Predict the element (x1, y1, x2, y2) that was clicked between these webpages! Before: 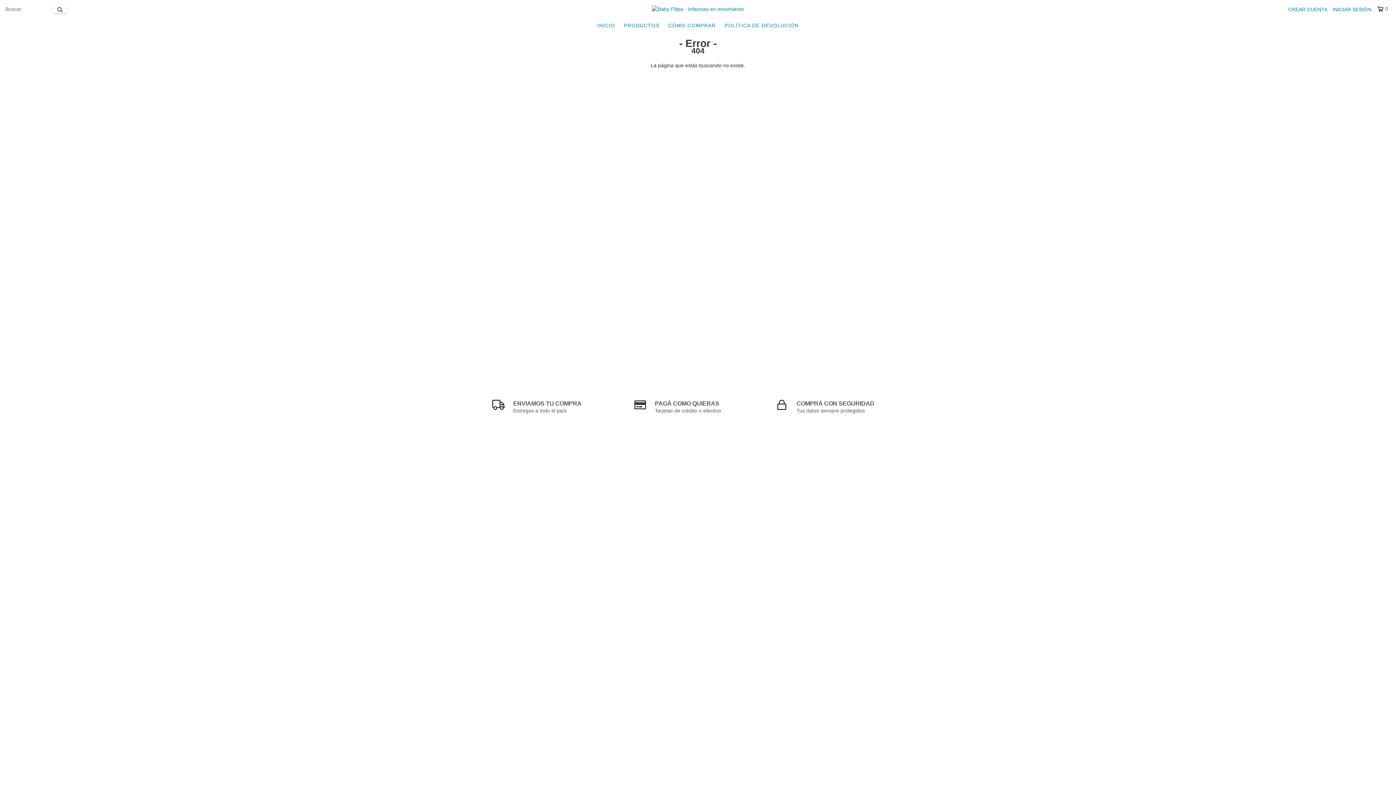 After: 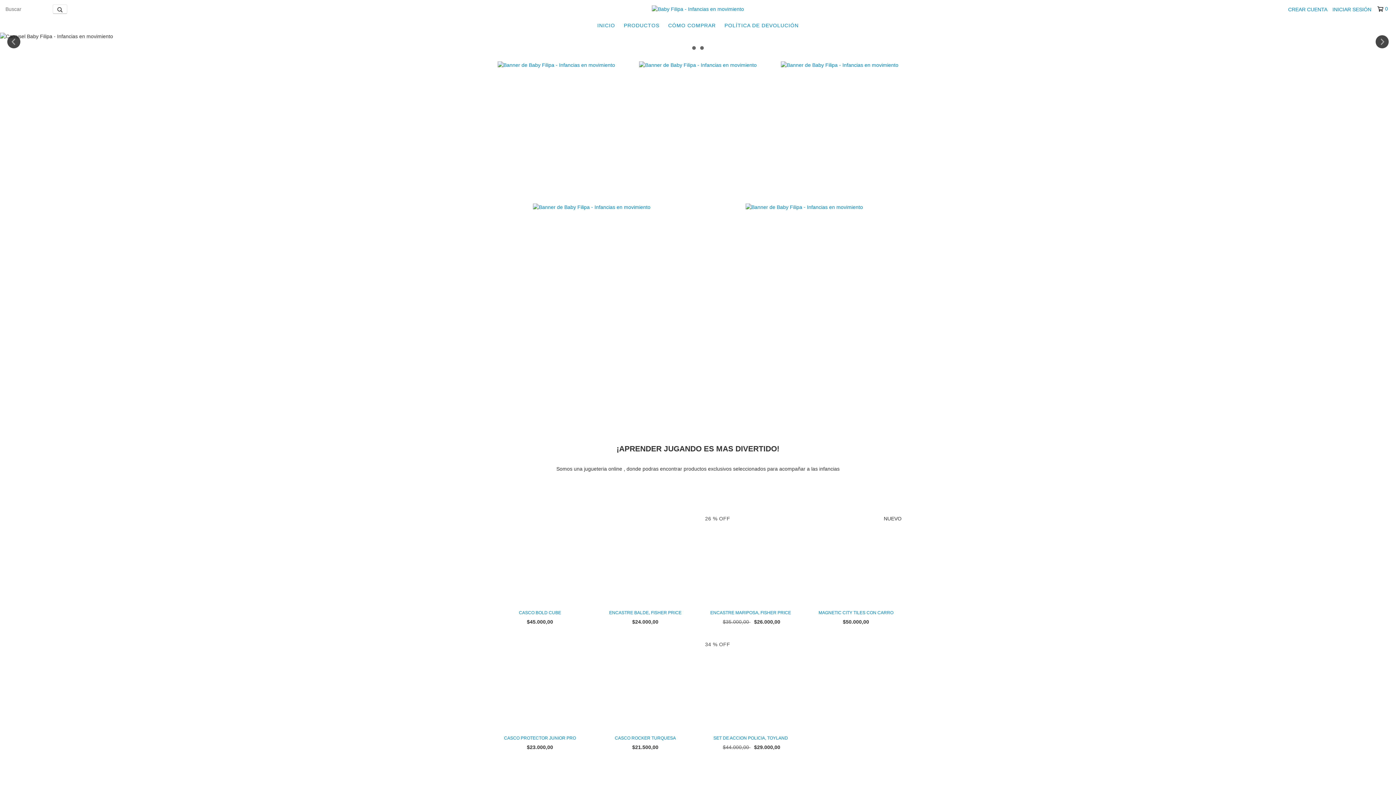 Action: bbox: (652, 5, 744, 11)